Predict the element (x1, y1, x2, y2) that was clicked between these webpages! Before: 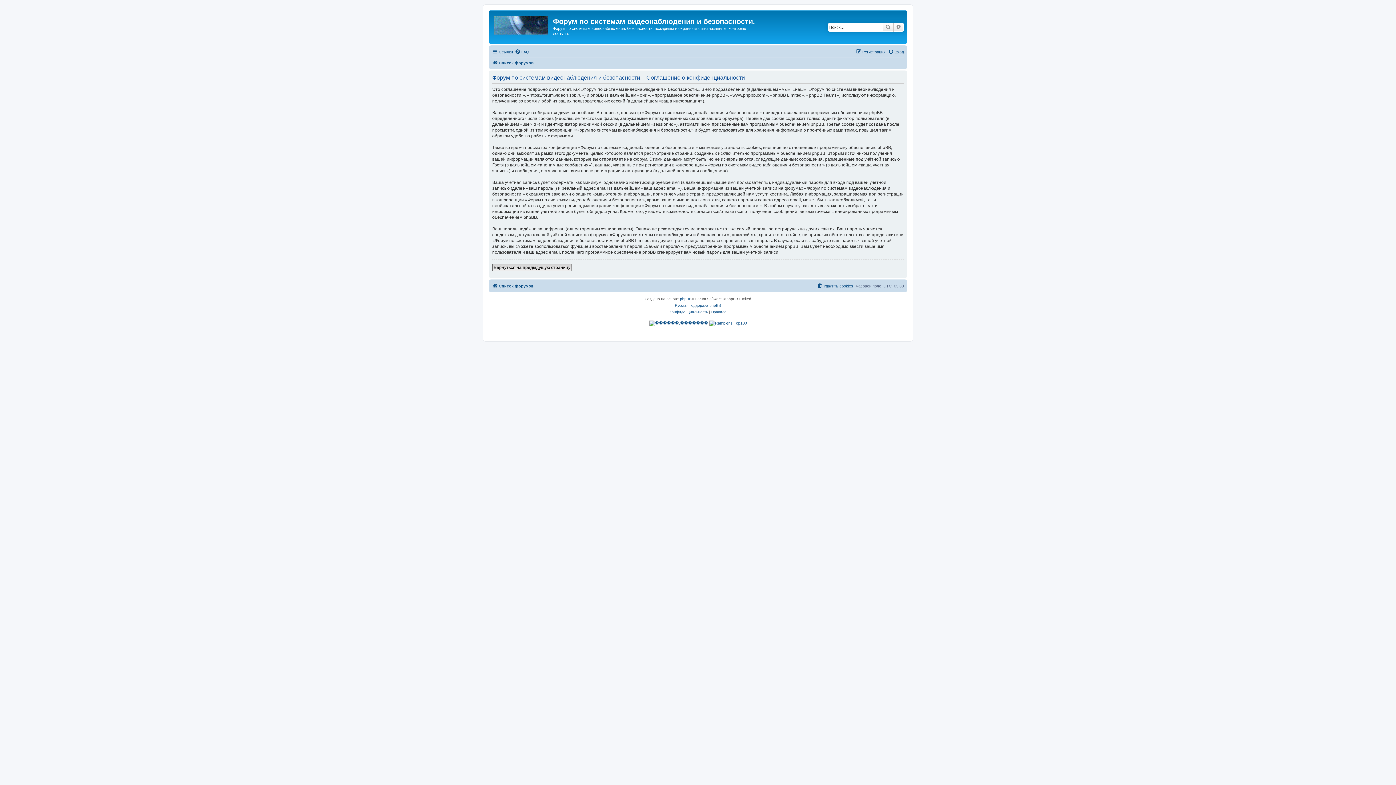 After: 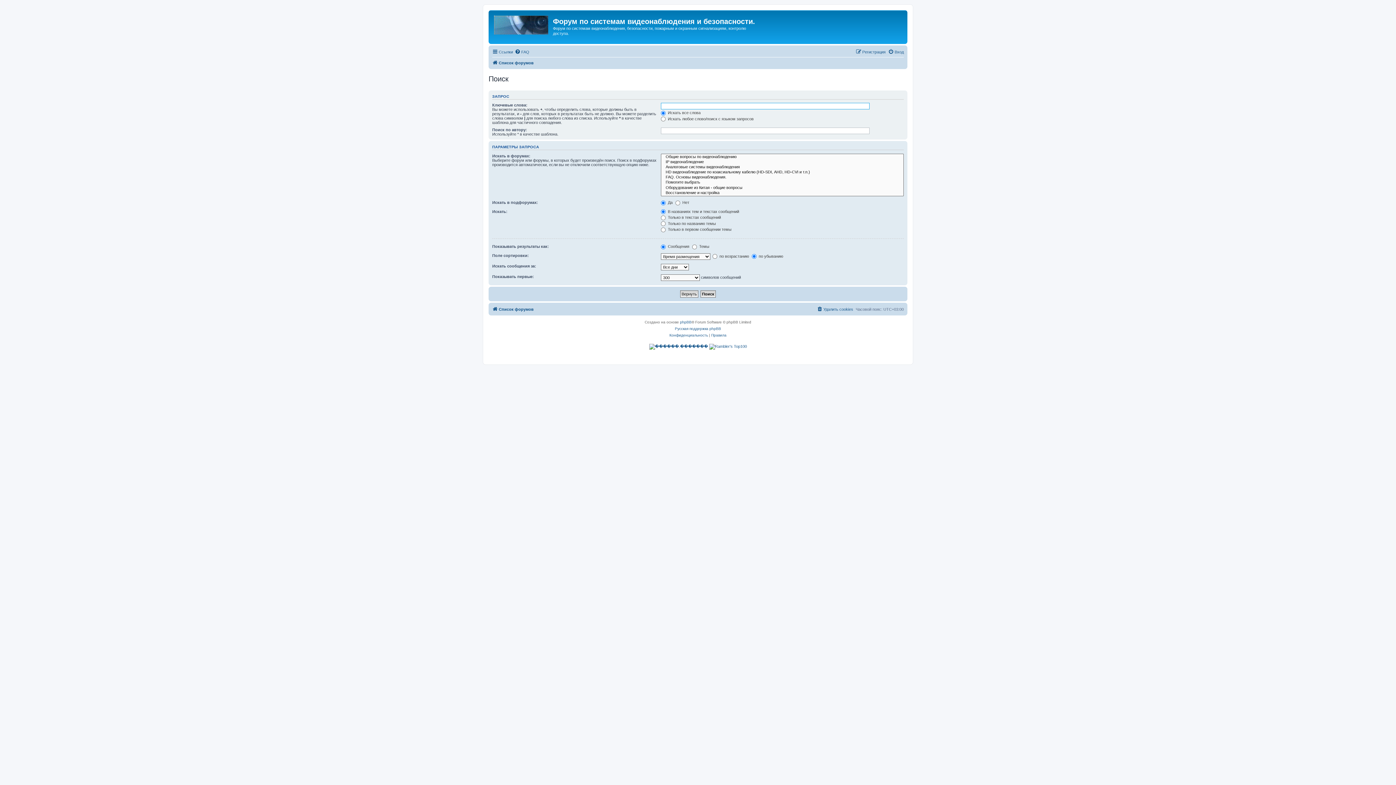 Action: bbox: (893, 22, 904, 31) label: Расширенный поиск